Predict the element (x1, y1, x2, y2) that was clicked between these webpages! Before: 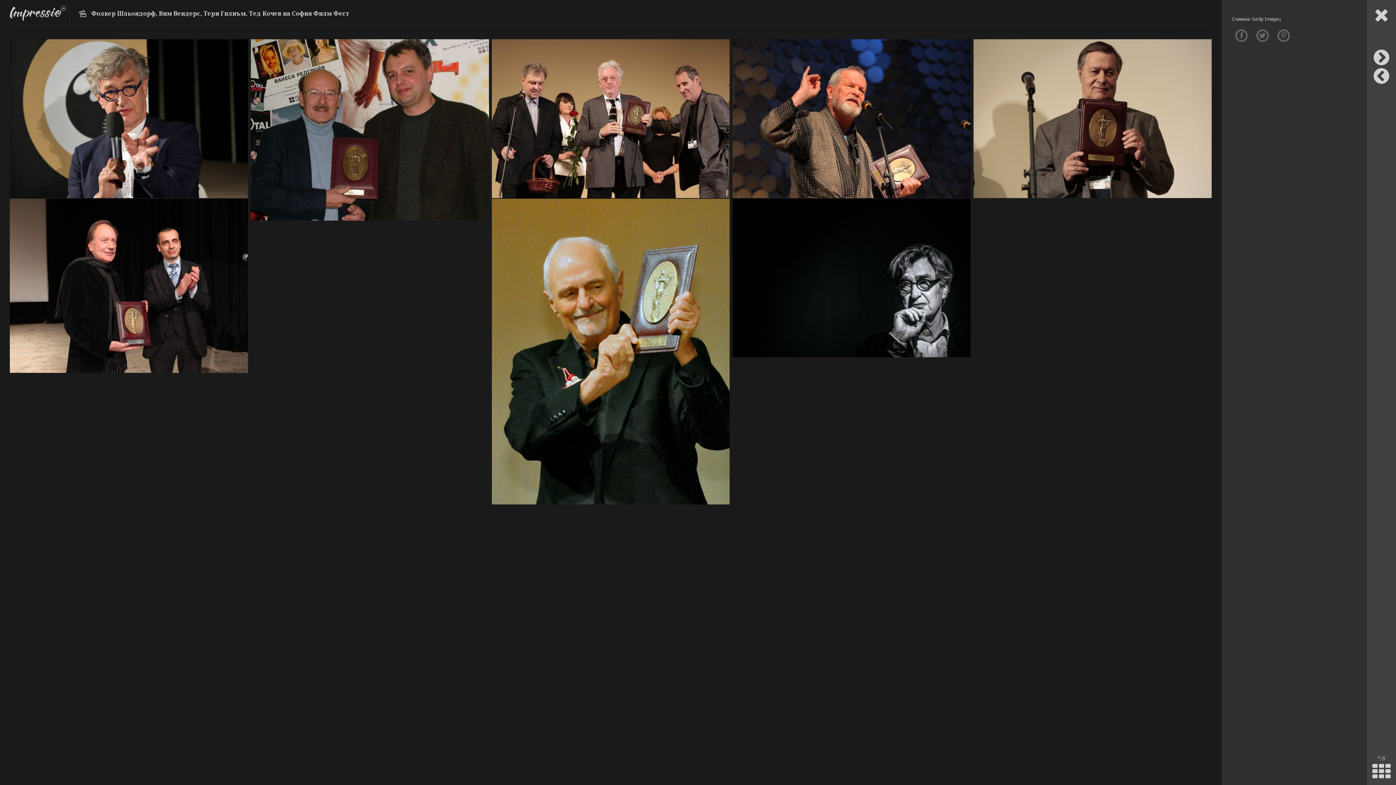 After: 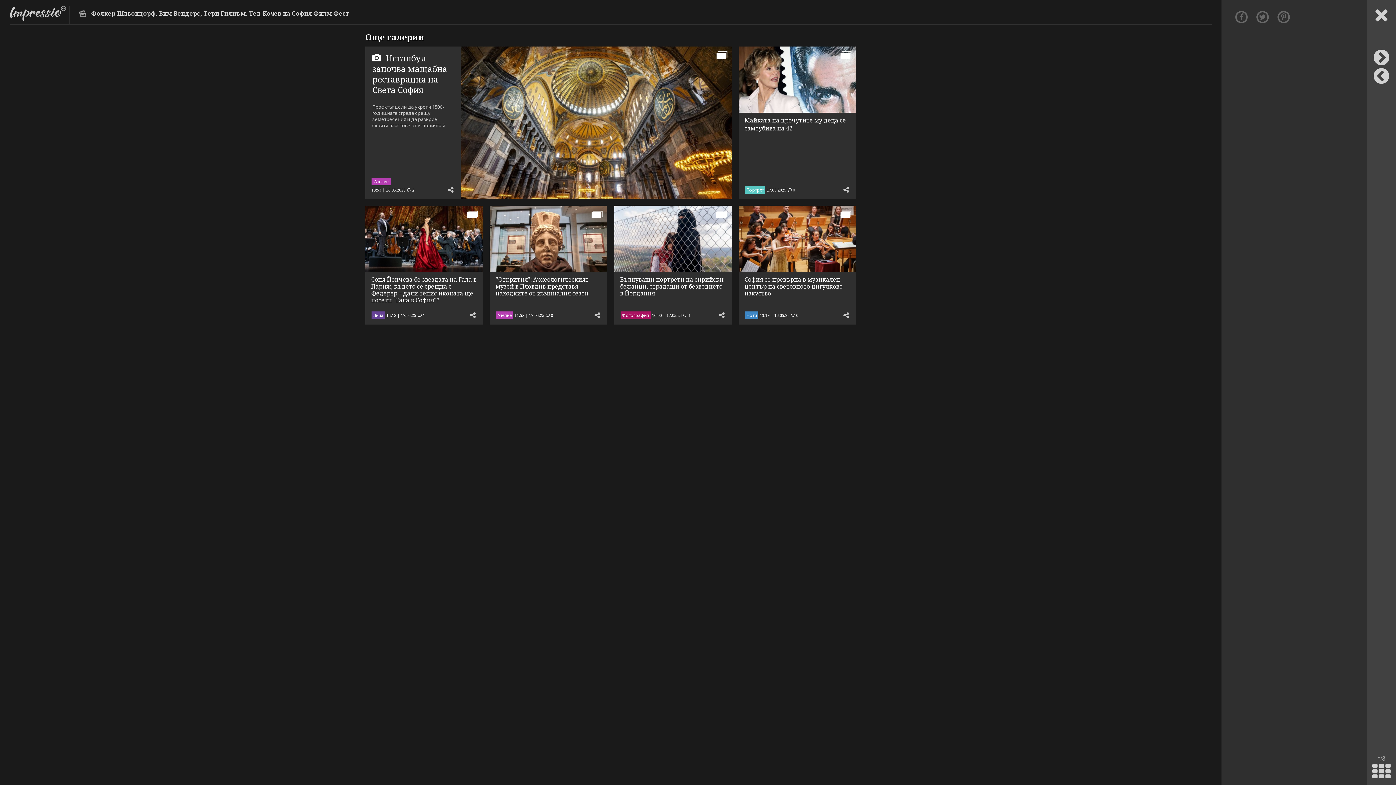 Action: bbox: (1367, 66, 1396, 85)